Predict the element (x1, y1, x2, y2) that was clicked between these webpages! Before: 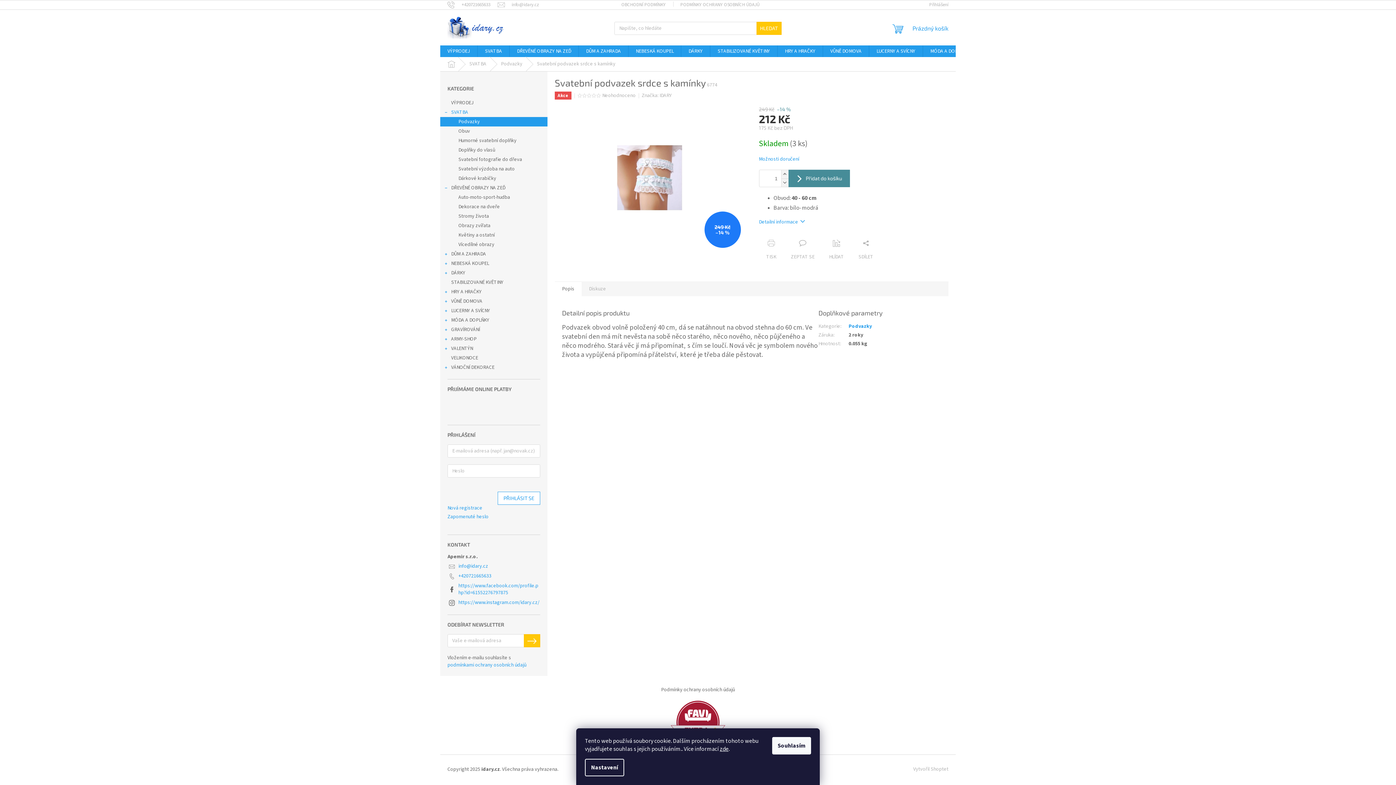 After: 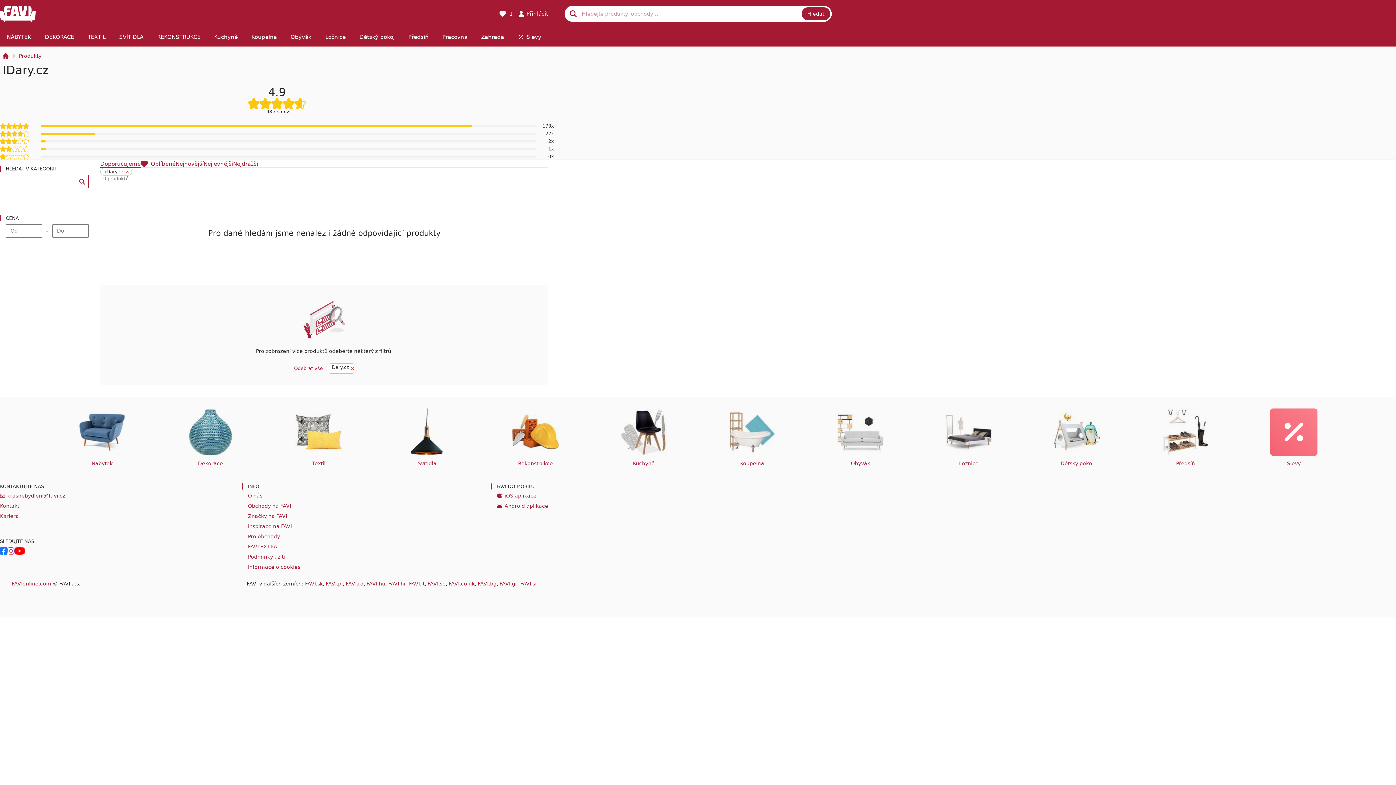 Action: bbox: (670, 718, 725, 726)